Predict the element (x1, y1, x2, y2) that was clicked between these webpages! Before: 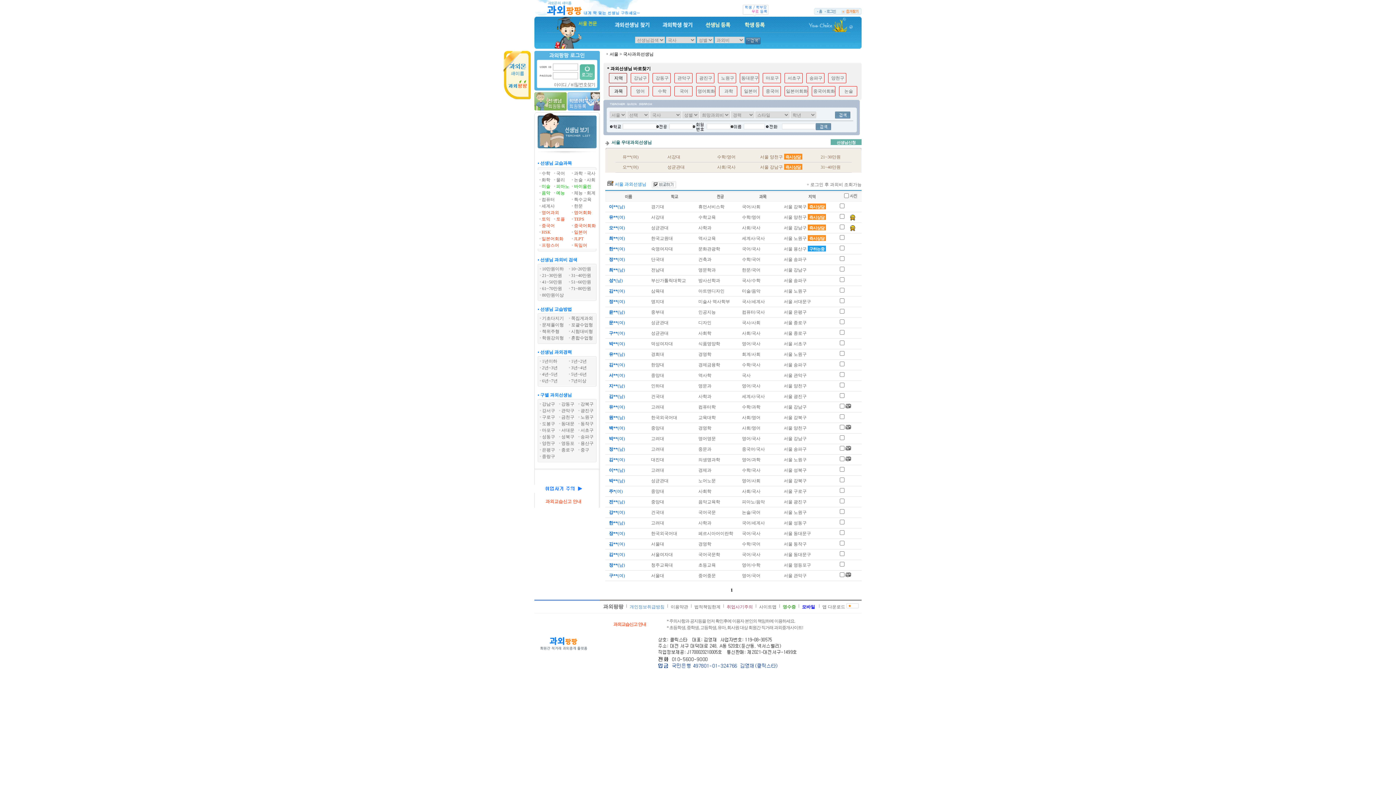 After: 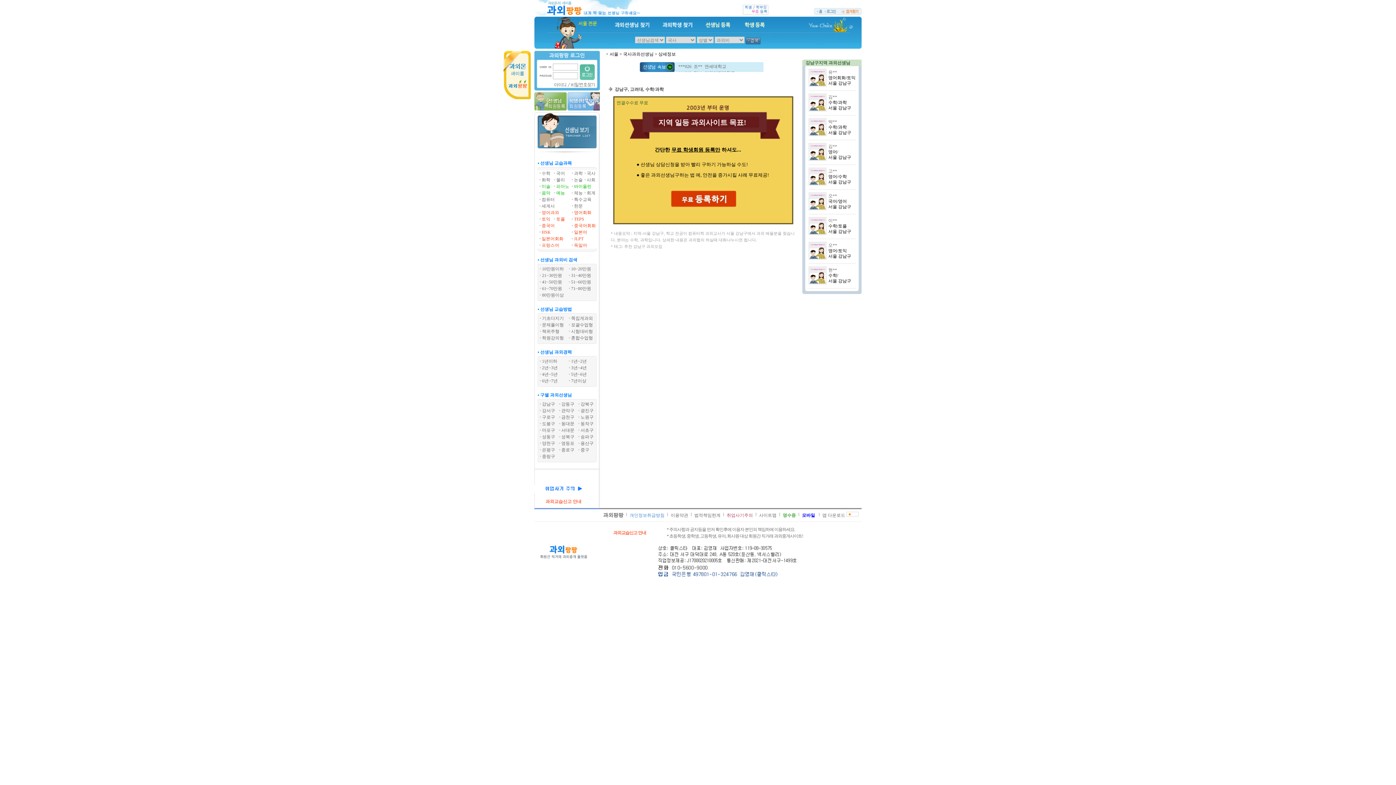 Action: bbox: (608, 404, 625, 409) label:  유**(여)